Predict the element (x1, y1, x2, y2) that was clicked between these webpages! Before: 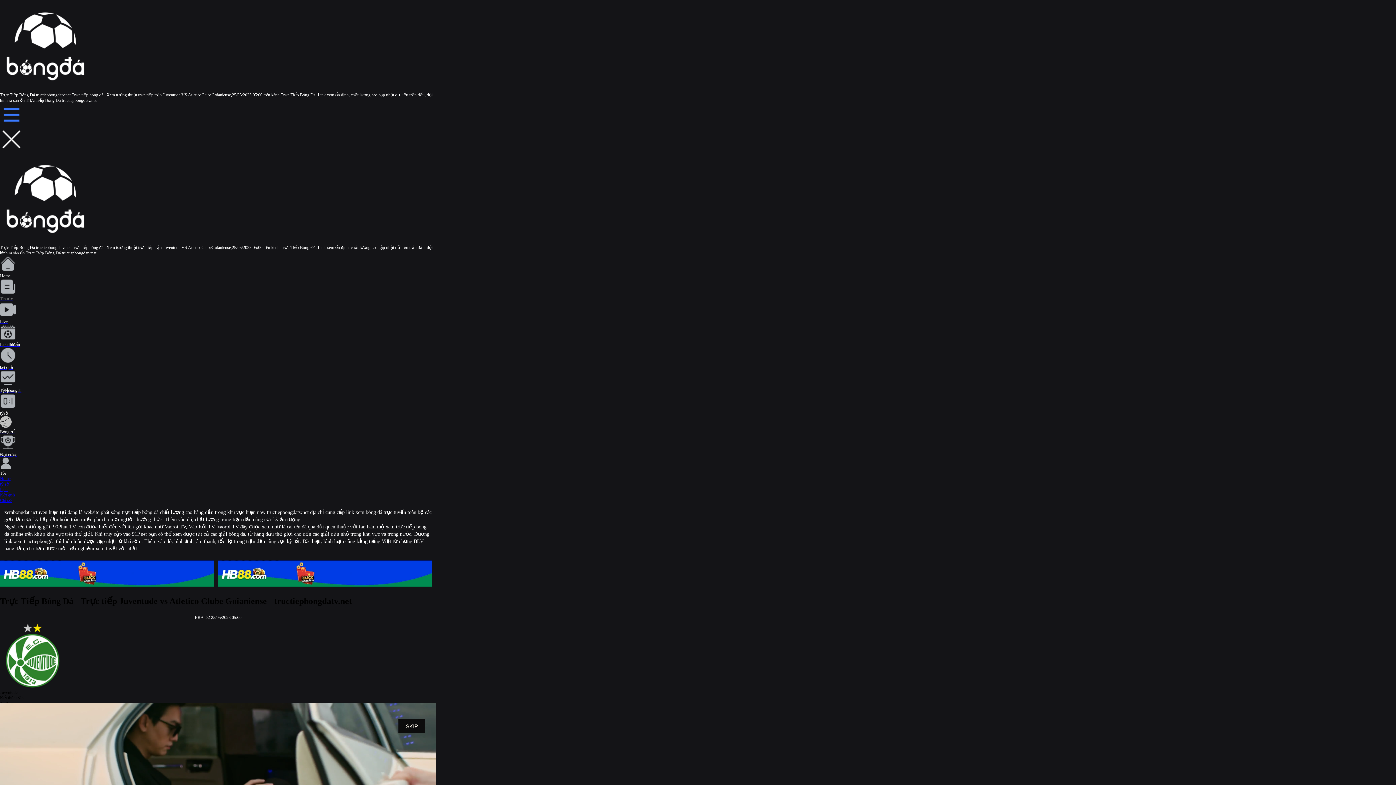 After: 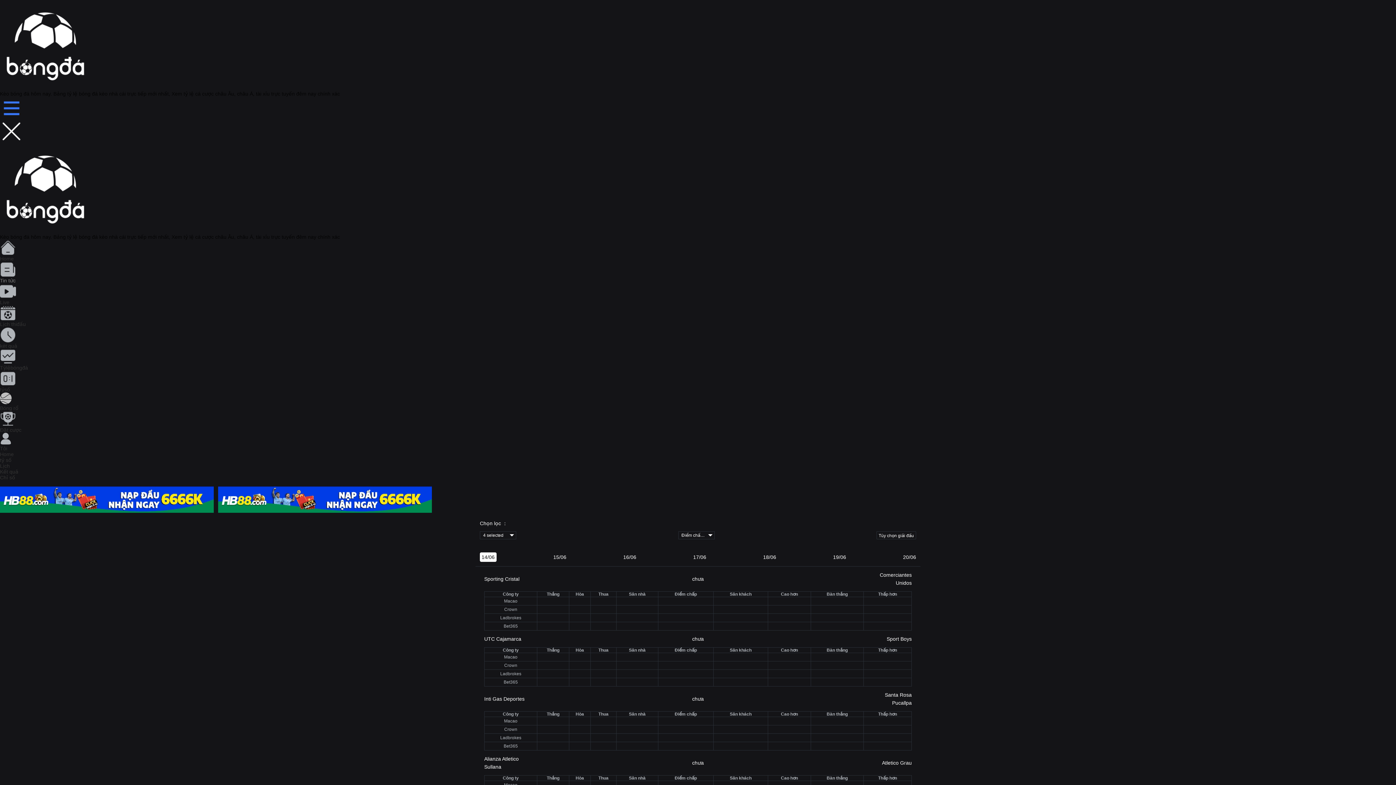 Action: bbox: (0, 498, 11, 503) label: Chỉ số